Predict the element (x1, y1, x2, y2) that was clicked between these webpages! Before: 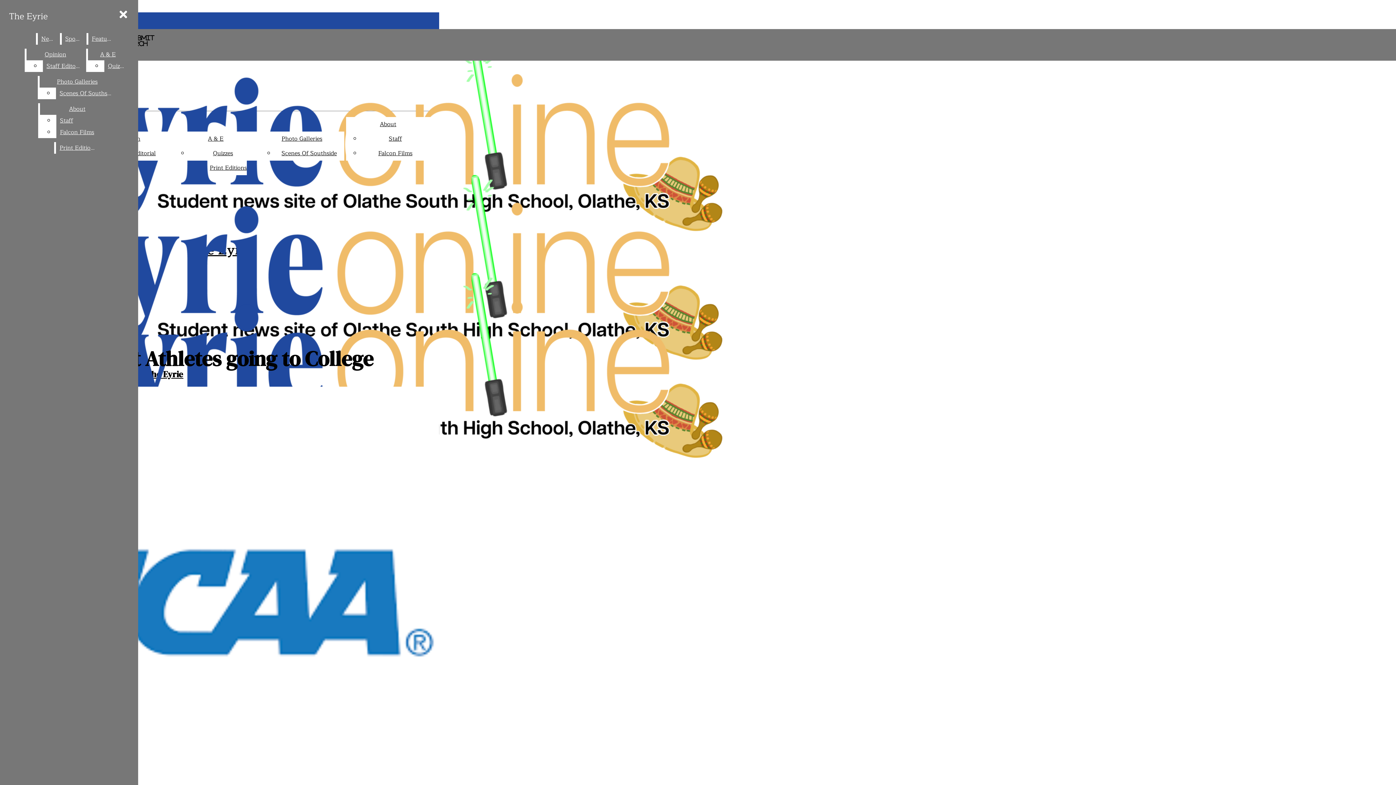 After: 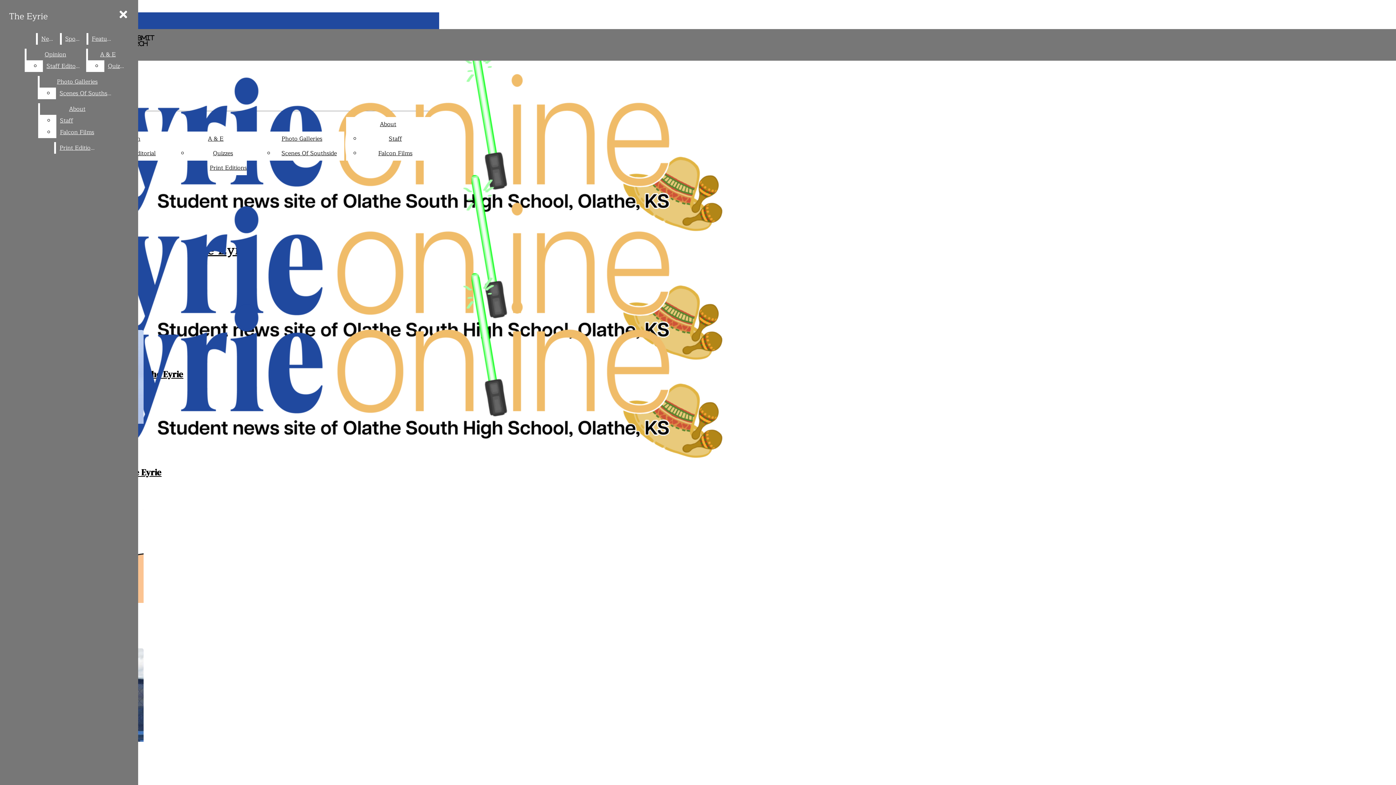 Action: label: Sports bbox: (61, 33, 84, 44)